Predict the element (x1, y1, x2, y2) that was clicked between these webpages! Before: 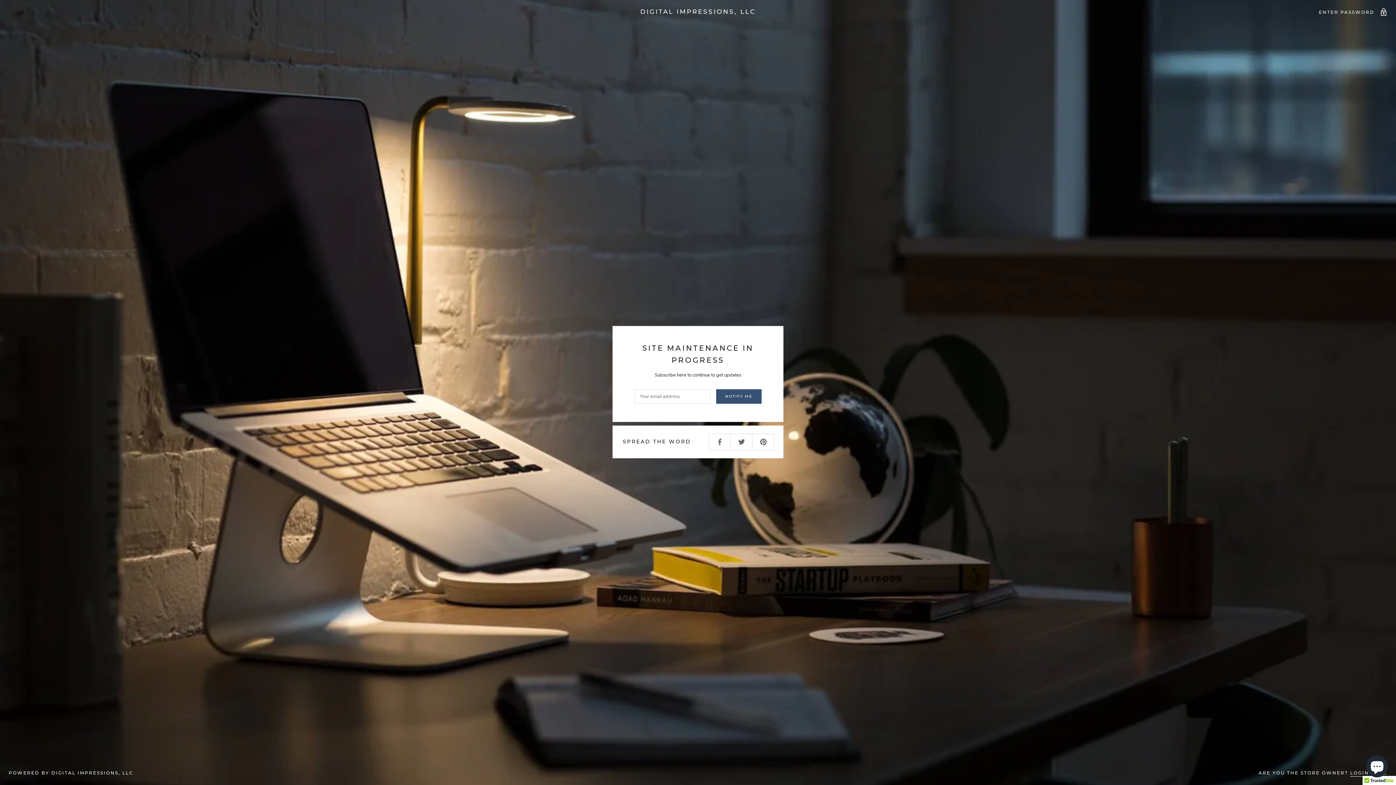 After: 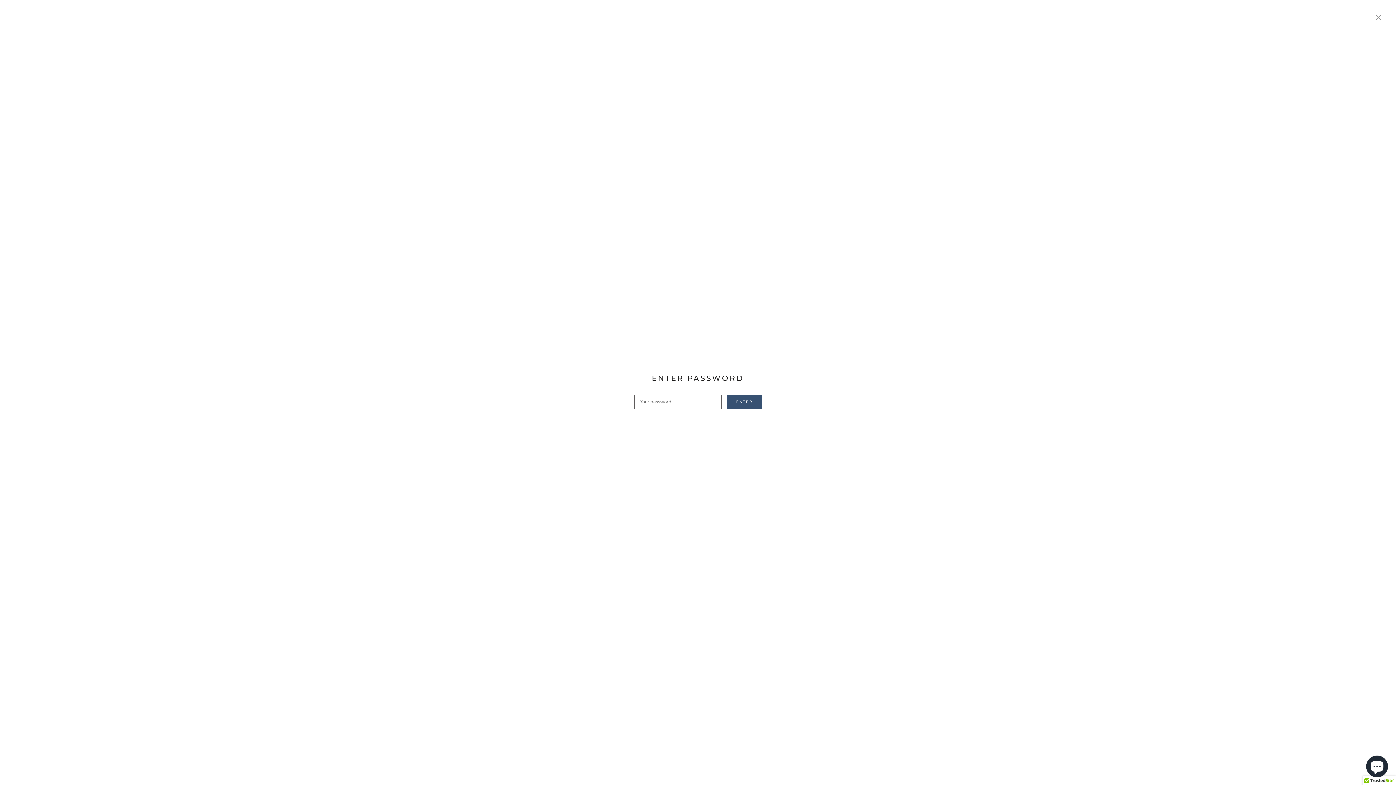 Action: bbox: (1319, 8, 1387, 15) label: ENTER PASSWORD 